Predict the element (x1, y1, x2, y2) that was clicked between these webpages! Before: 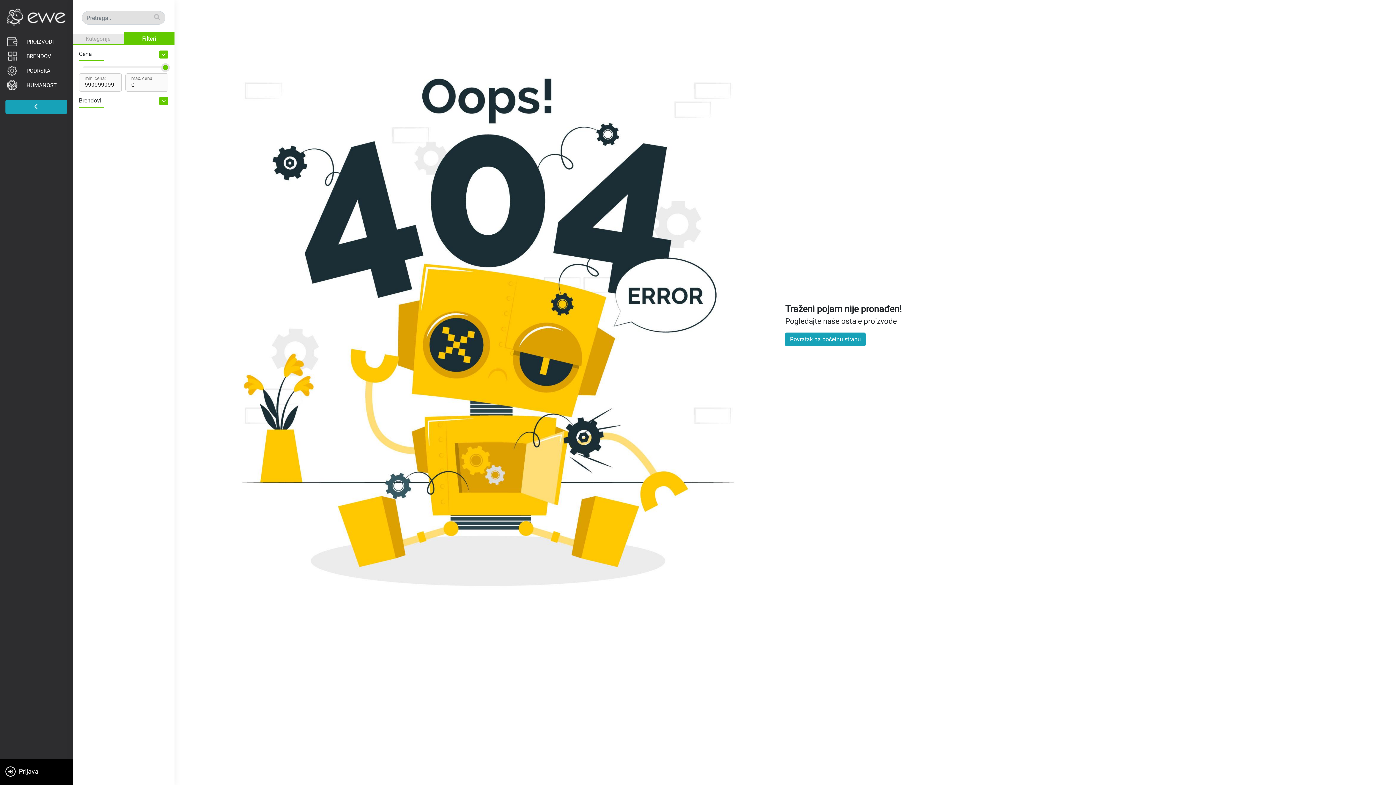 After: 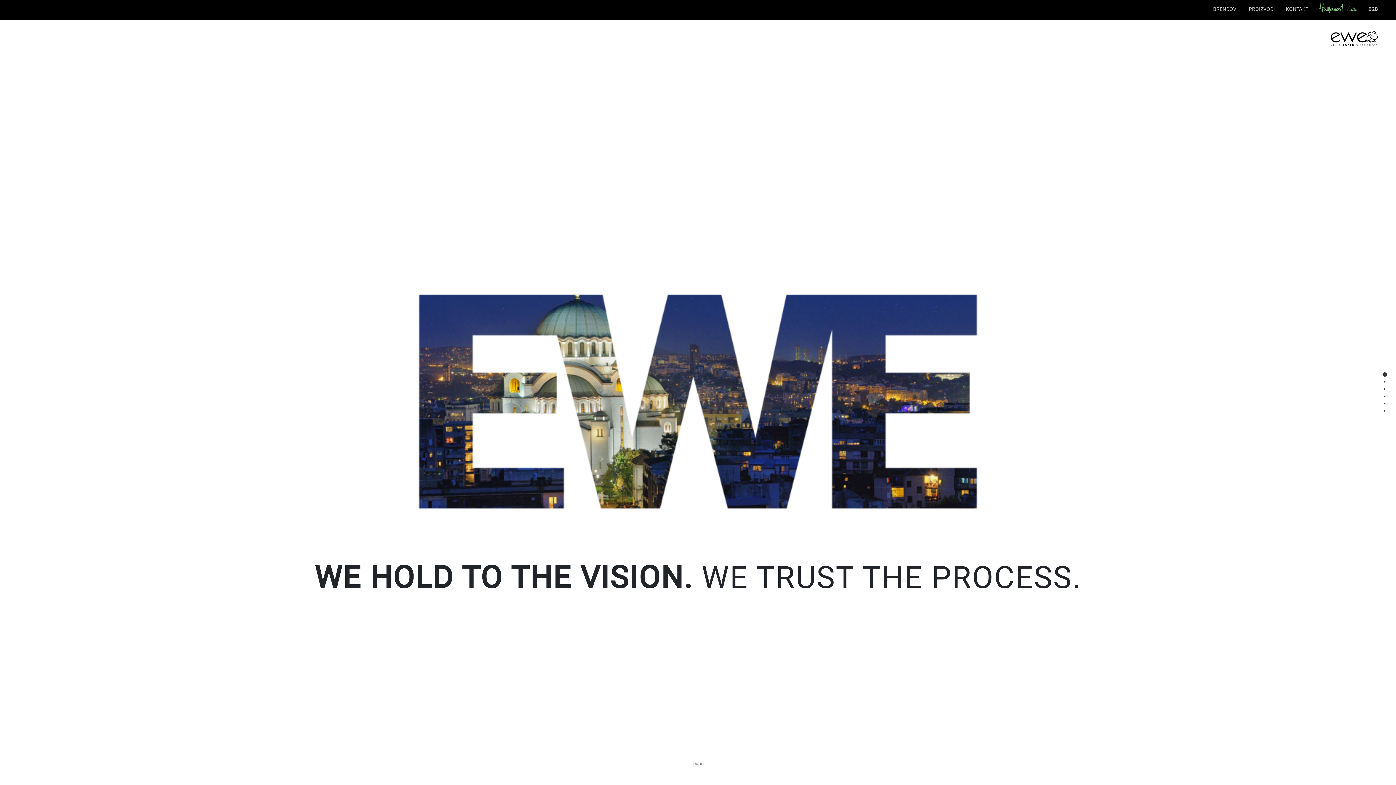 Action: label: Povratak na početnu stranu bbox: (785, 332, 865, 346)